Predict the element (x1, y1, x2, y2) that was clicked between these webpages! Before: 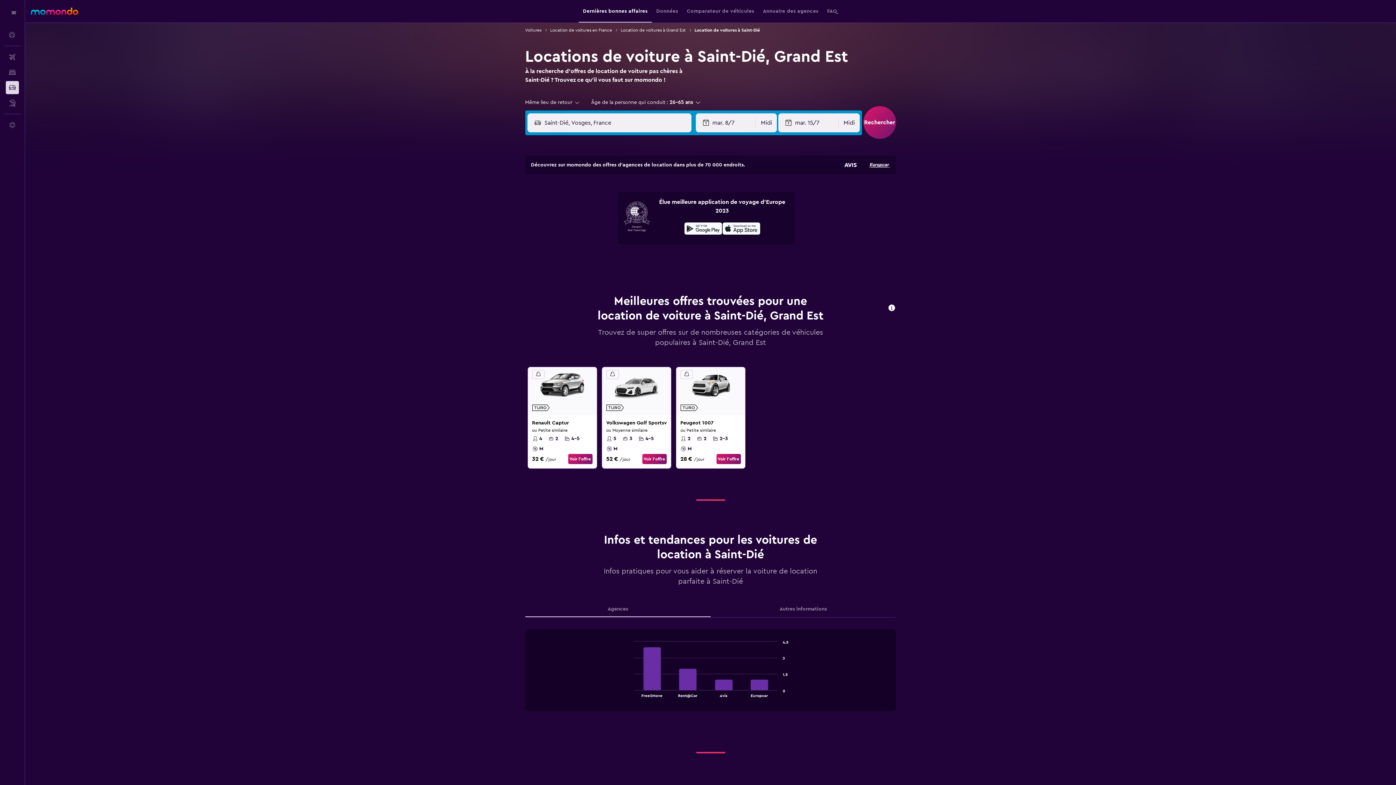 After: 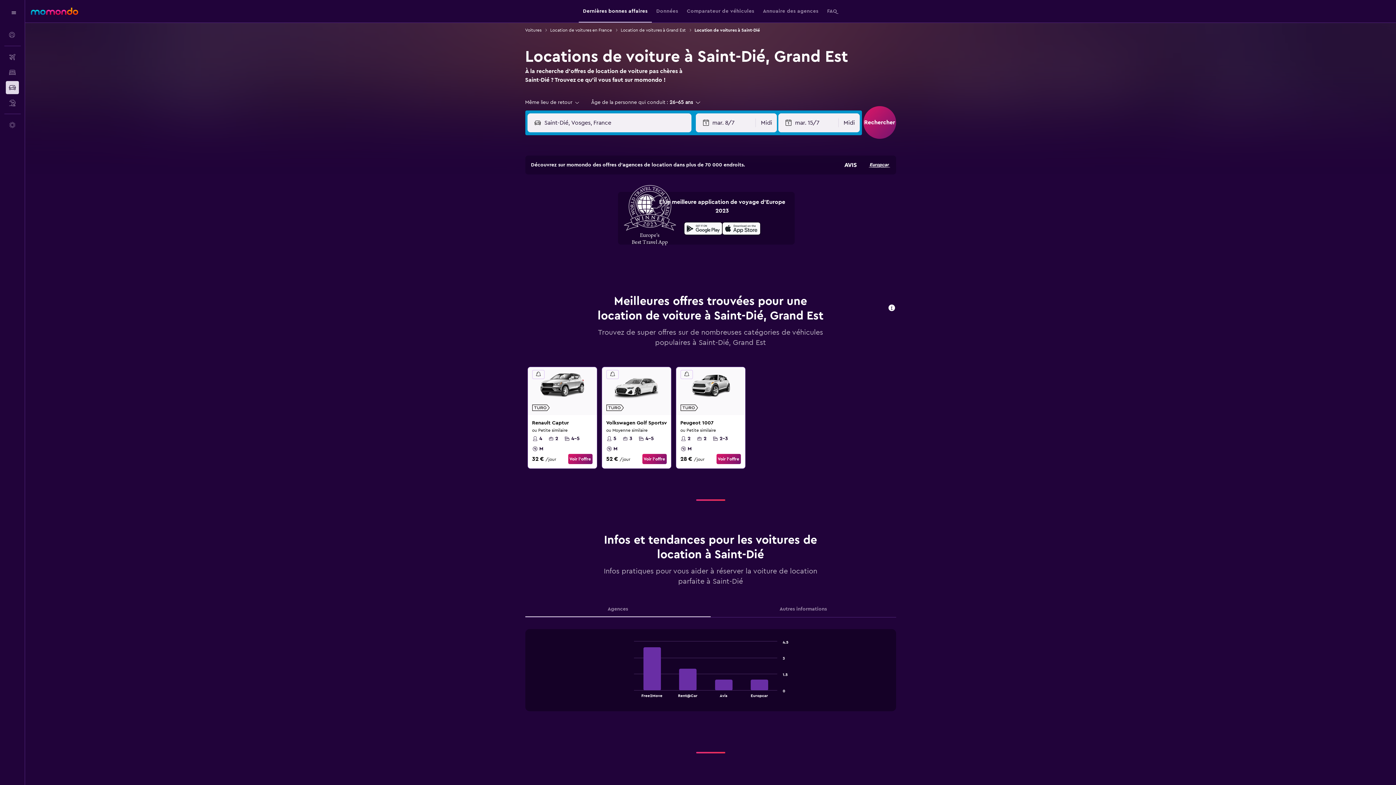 Action: bbox: (623, 198, 650, 238)